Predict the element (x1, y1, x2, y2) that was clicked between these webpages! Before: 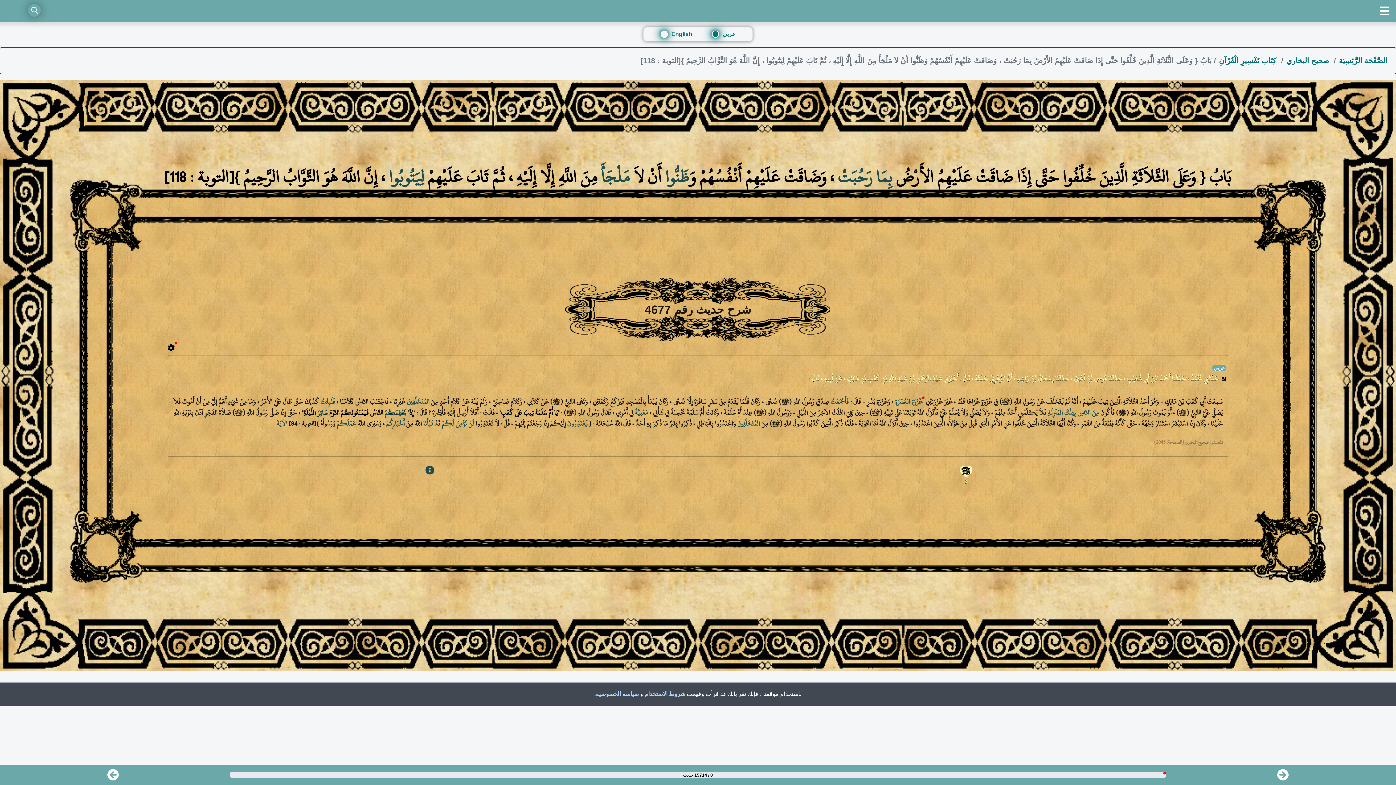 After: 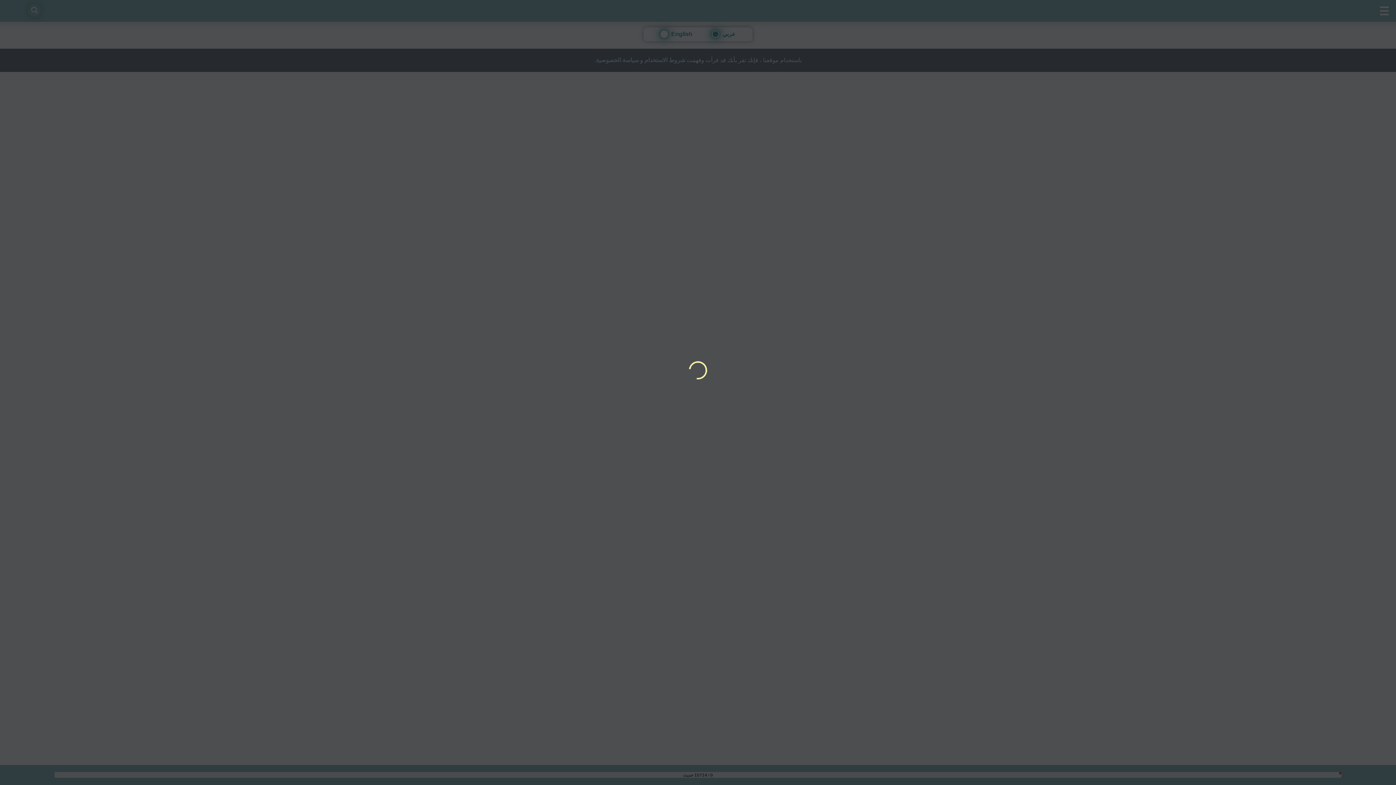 Action: bbox: (1219, 52, 1281, 68) label:  كِتَاب تَفْسِيرِ الْقُرْآنِ